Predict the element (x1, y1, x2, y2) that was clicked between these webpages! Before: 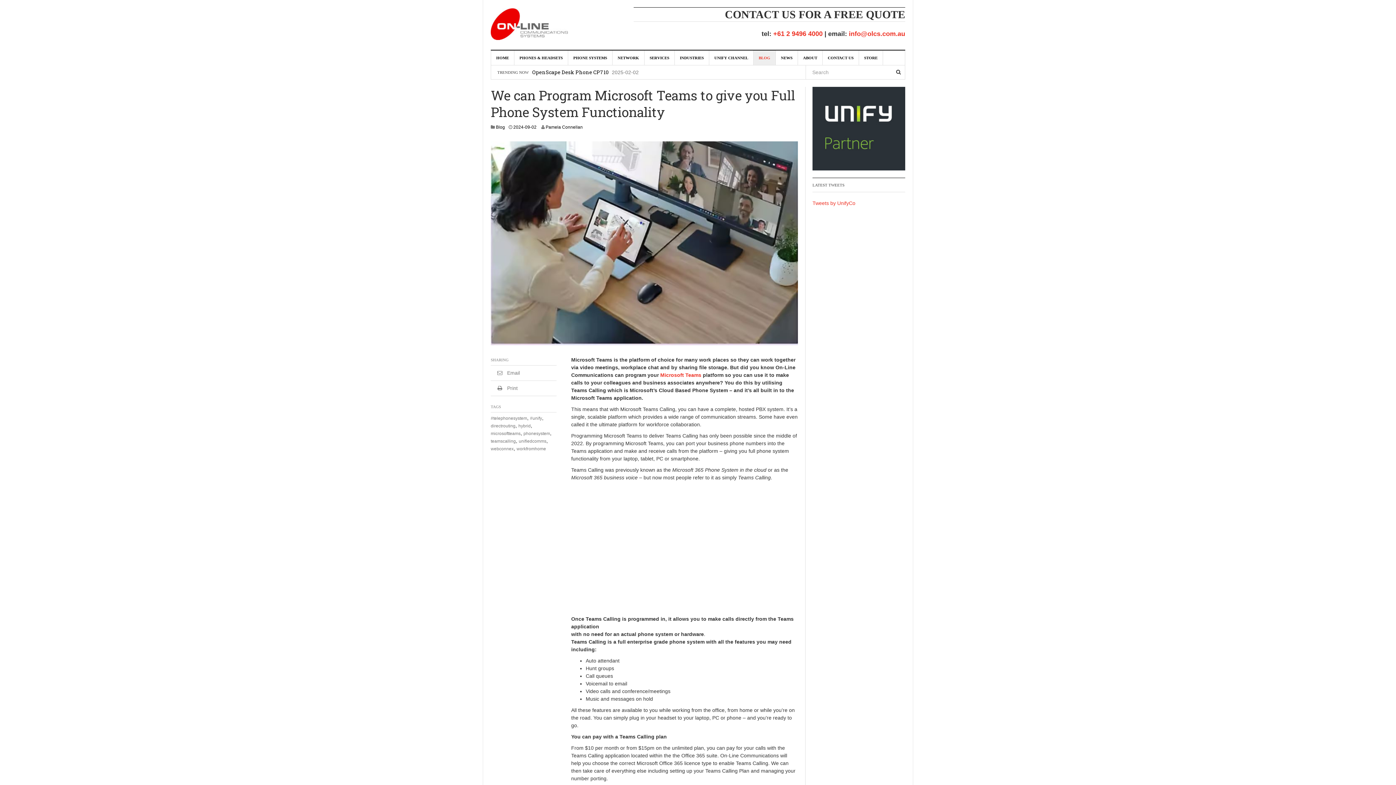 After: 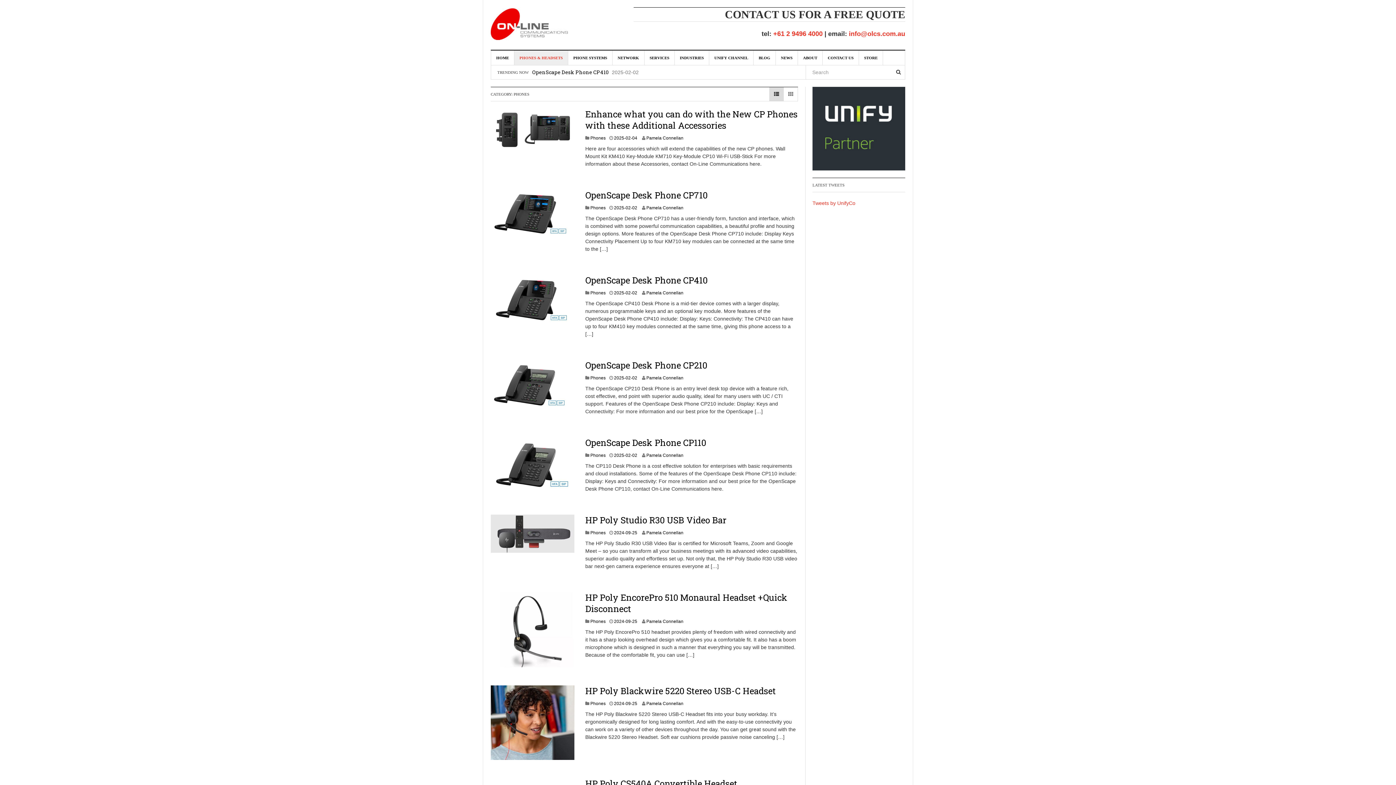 Action: label: PHONES & HEADSETS bbox: (514, 50, 568, 65)